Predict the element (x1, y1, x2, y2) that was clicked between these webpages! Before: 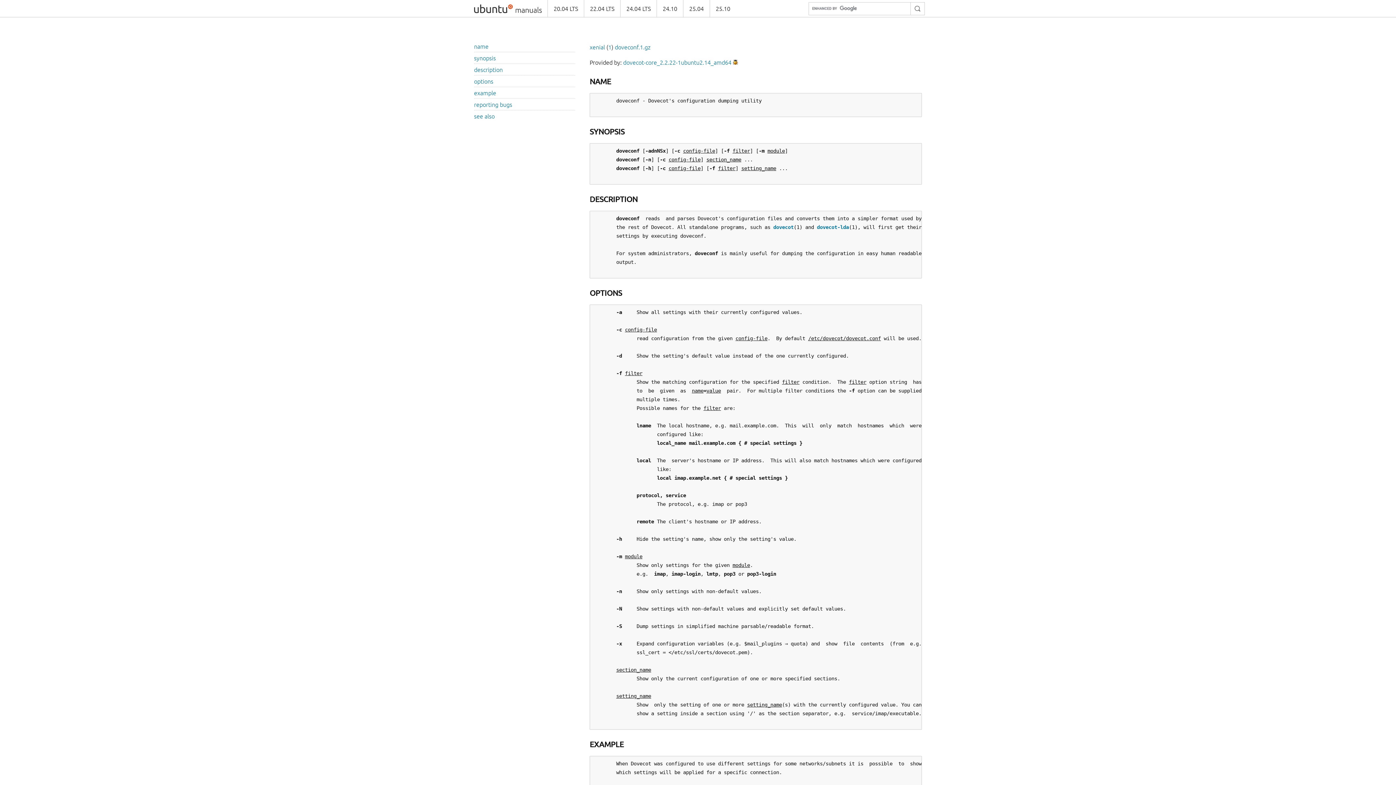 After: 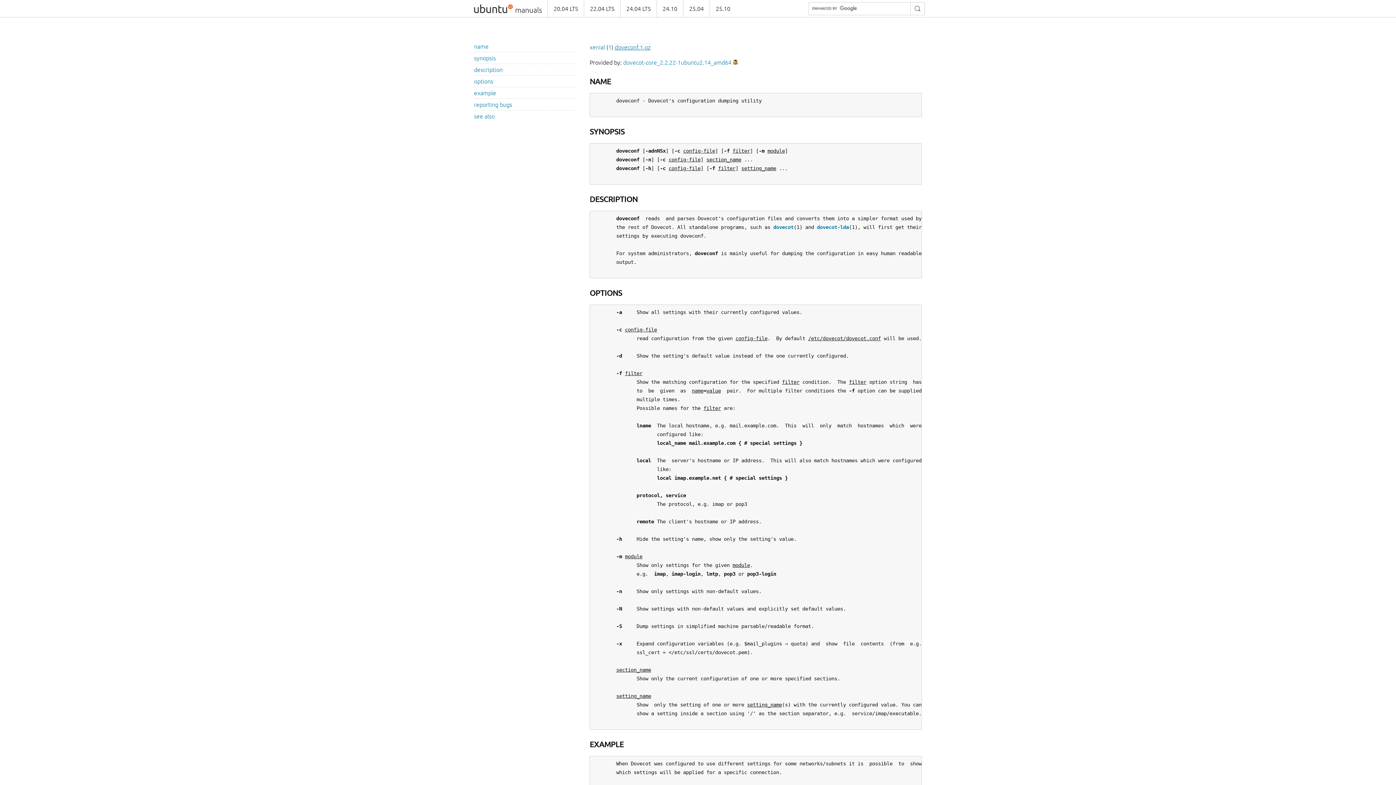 Action: label: doveconf.1.gz bbox: (614, 44, 650, 50)